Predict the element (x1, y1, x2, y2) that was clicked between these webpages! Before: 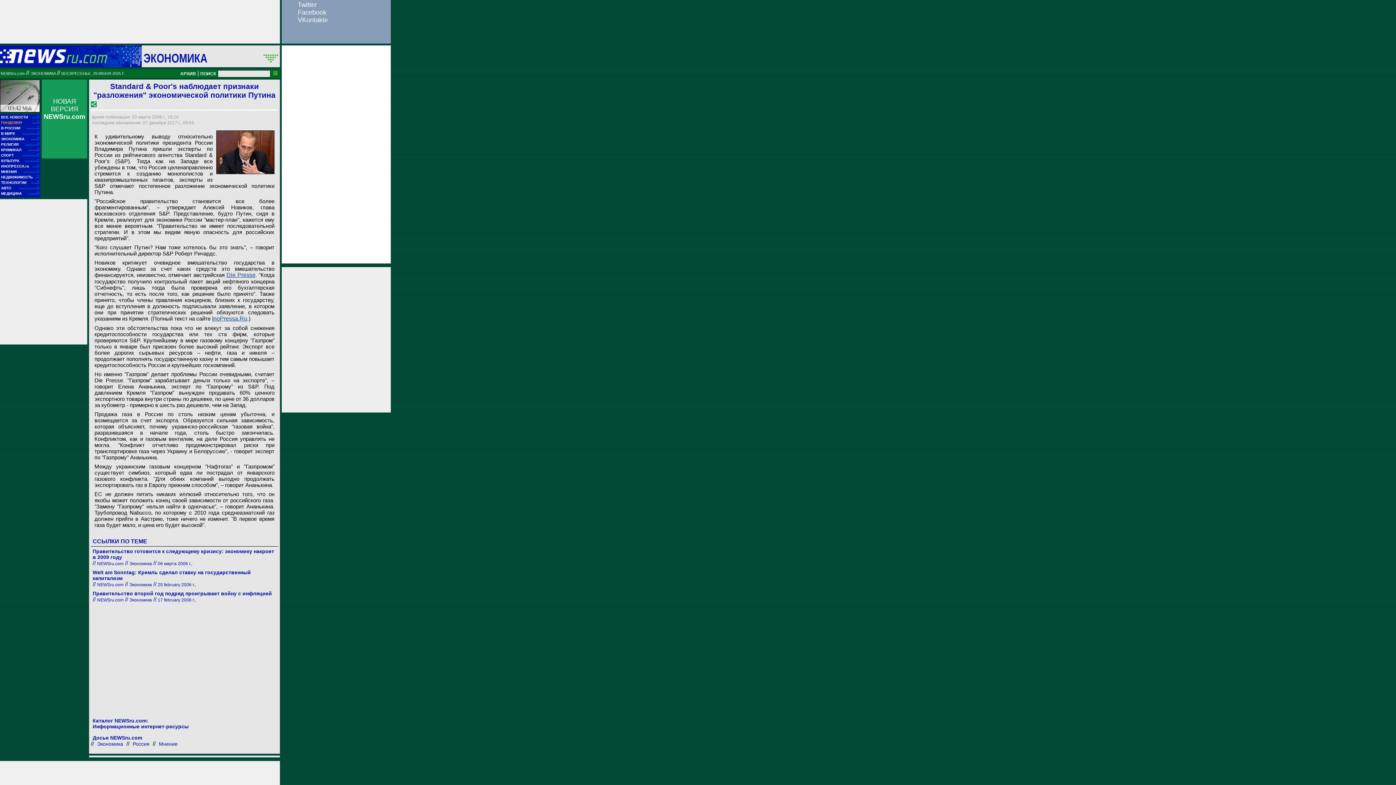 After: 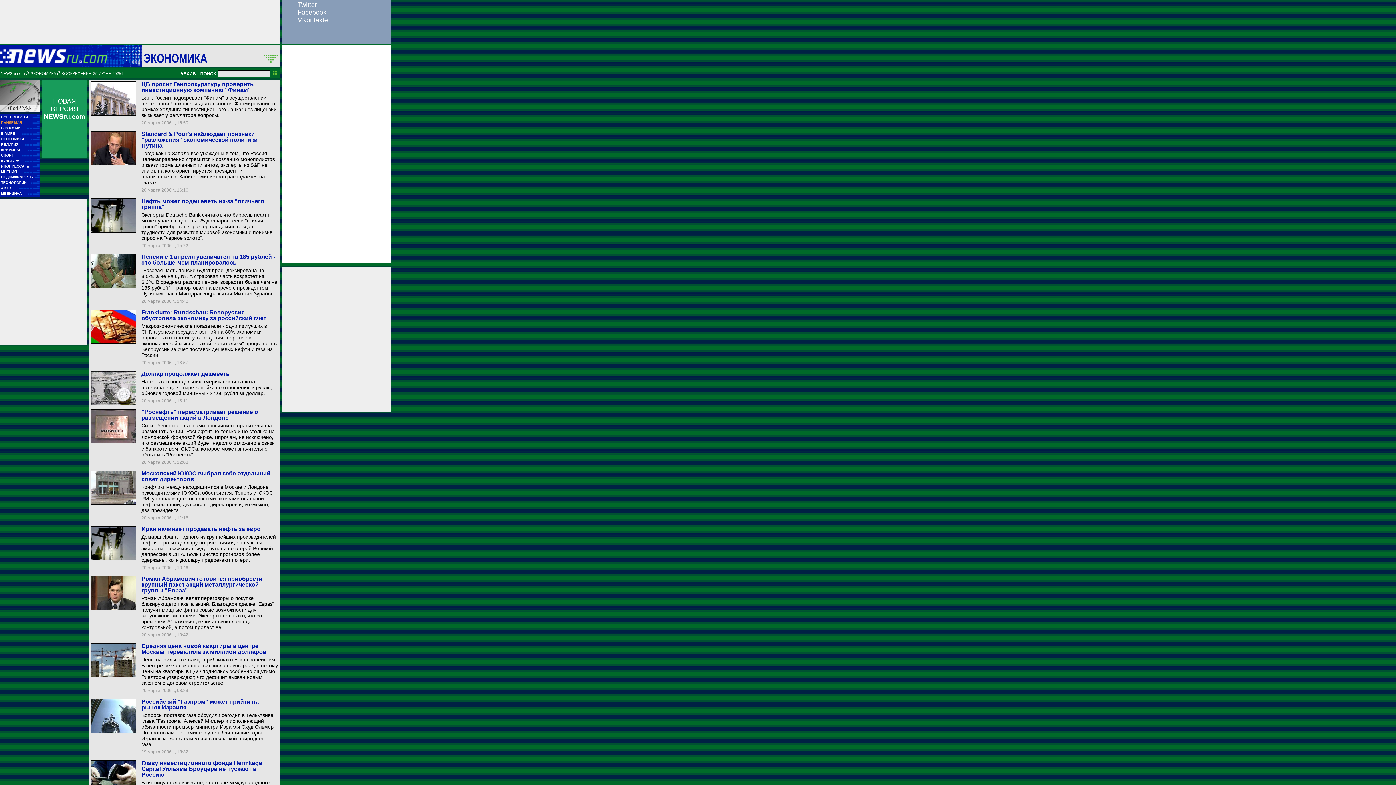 Action: bbox: (30, 71, 57, 75) label: ЭКОНОМИКА 